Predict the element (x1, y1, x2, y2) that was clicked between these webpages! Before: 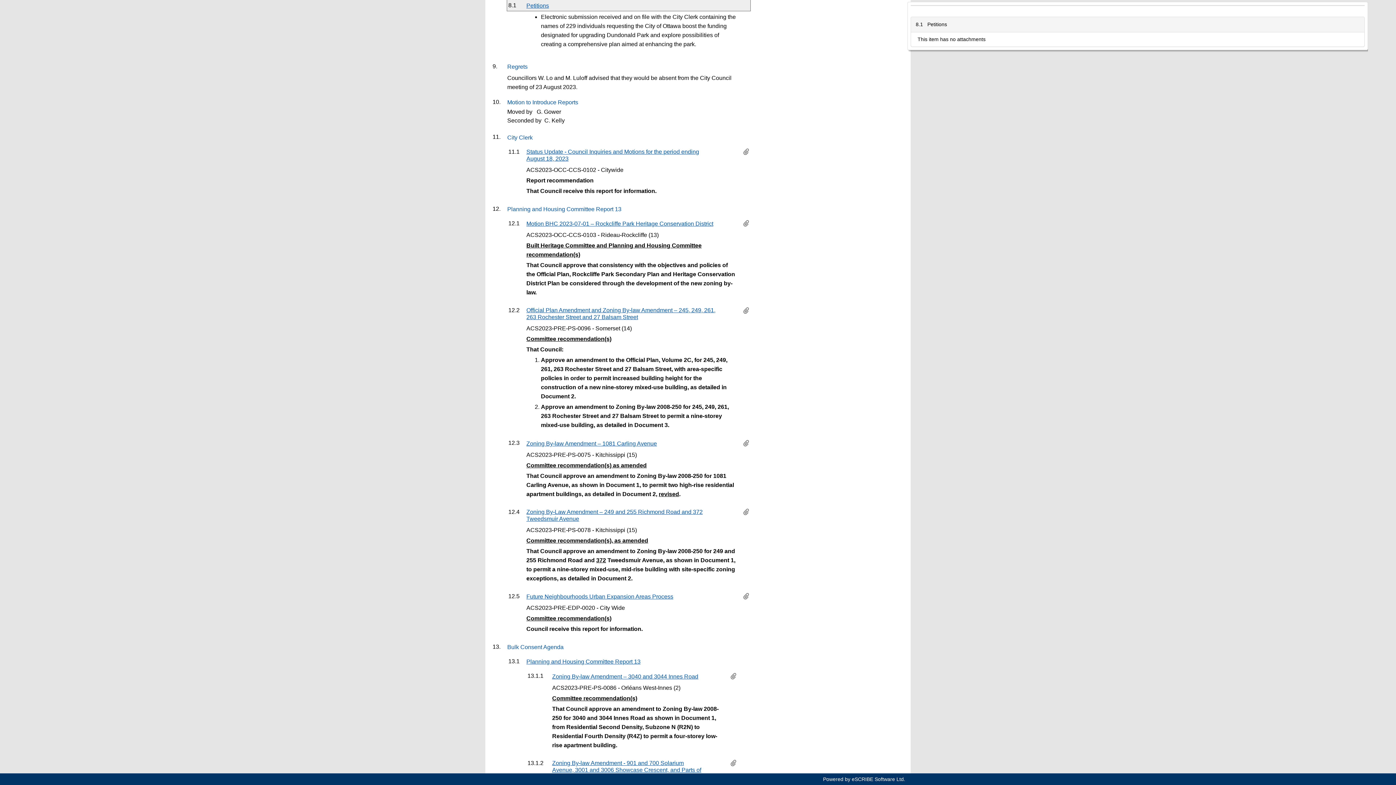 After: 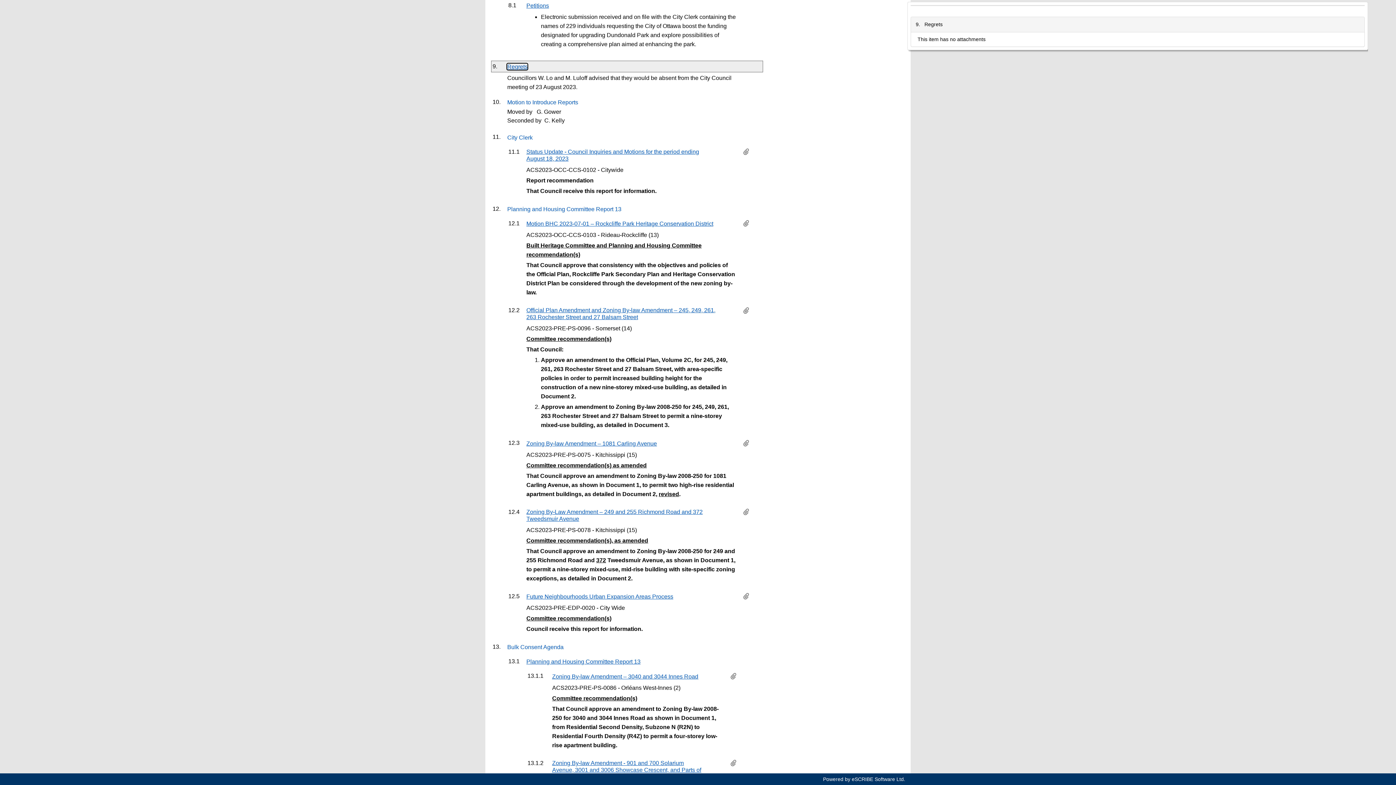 Action: bbox: (507, 63, 527, 69) label: Regrets